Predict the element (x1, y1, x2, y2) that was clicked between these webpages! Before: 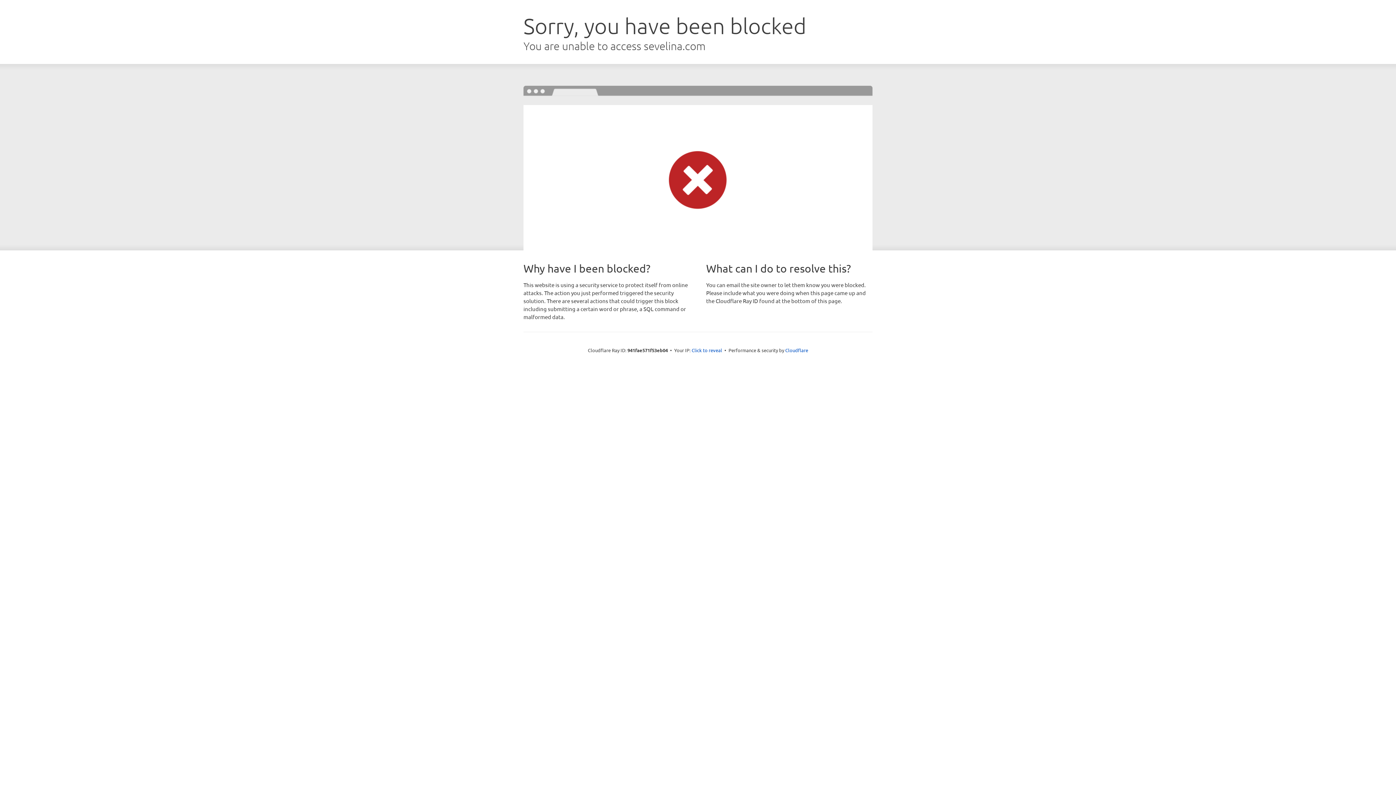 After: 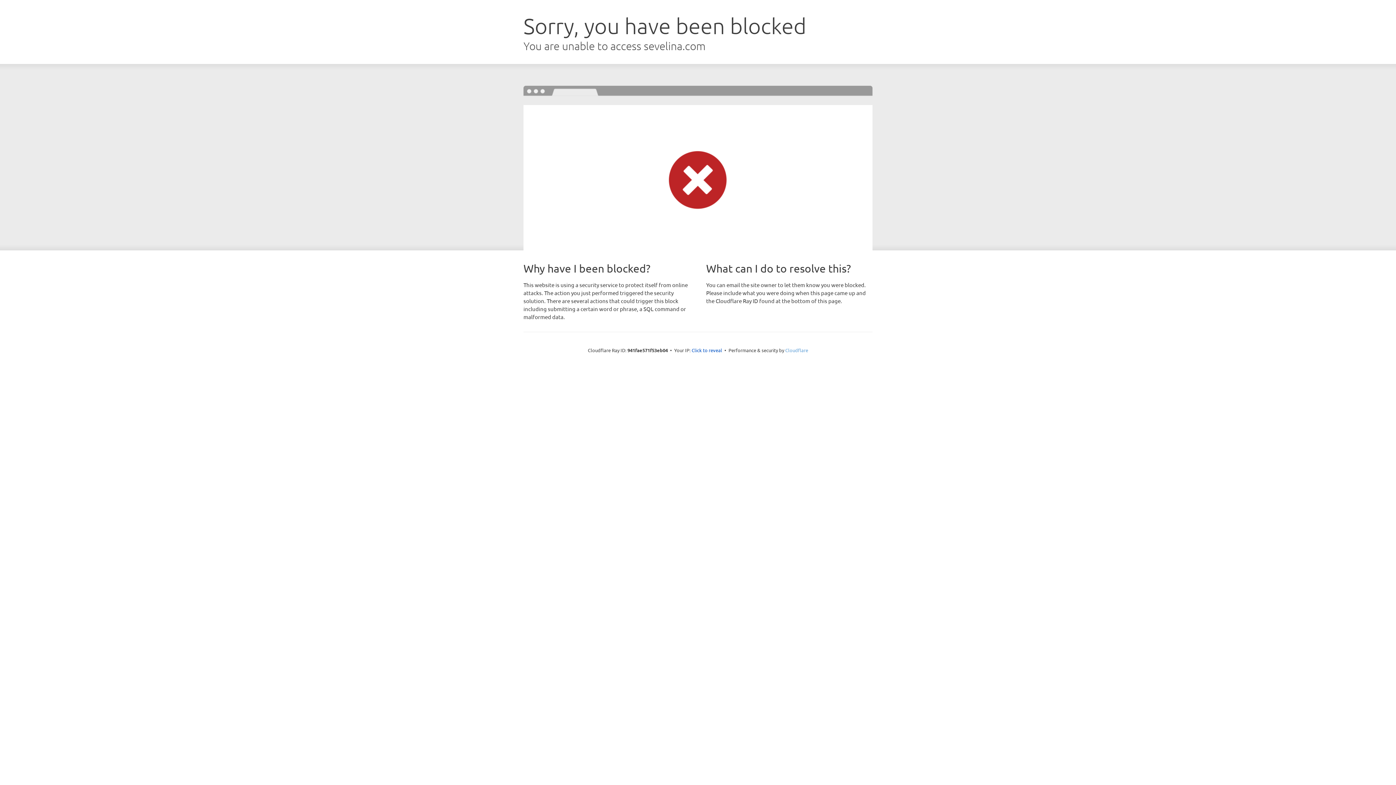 Action: bbox: (785, 347, 808, 353) label: Cloudflare